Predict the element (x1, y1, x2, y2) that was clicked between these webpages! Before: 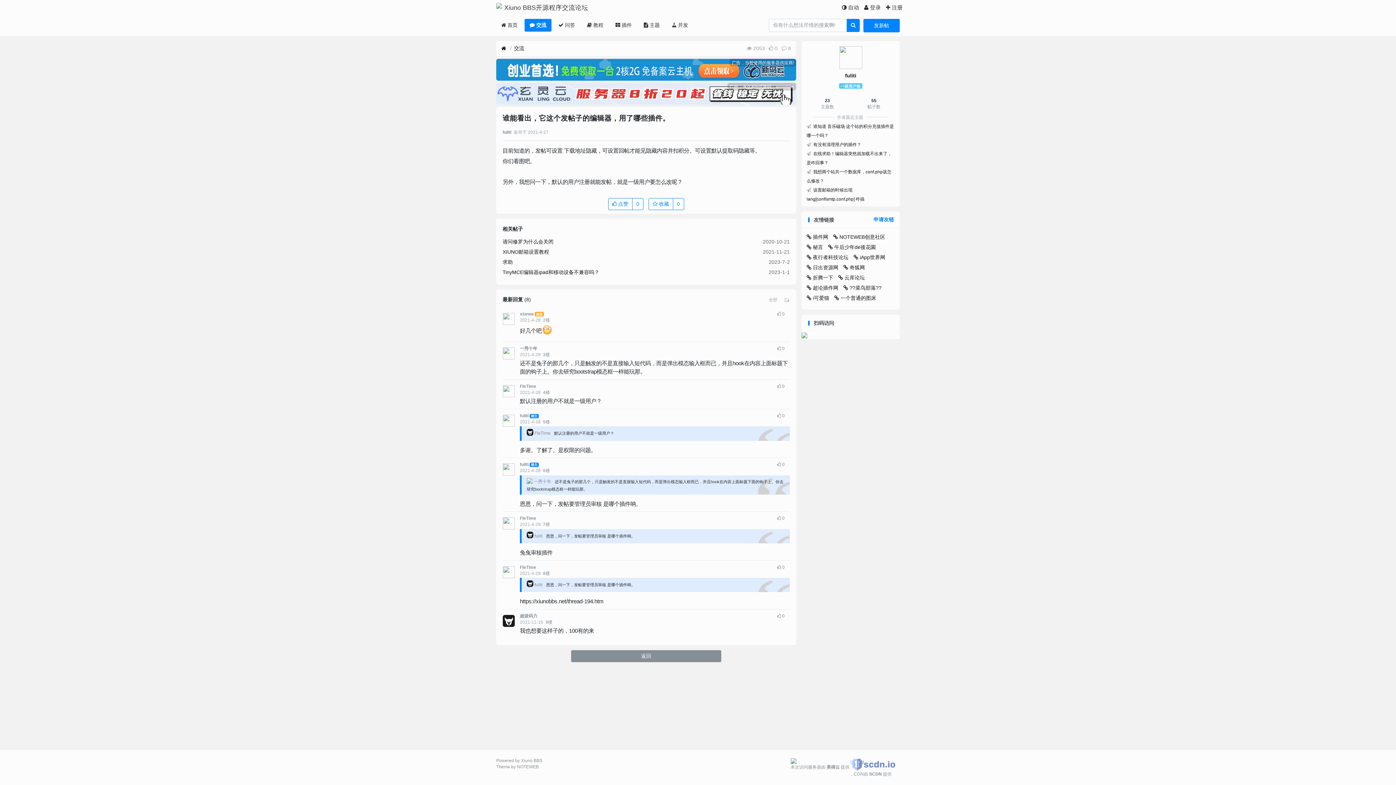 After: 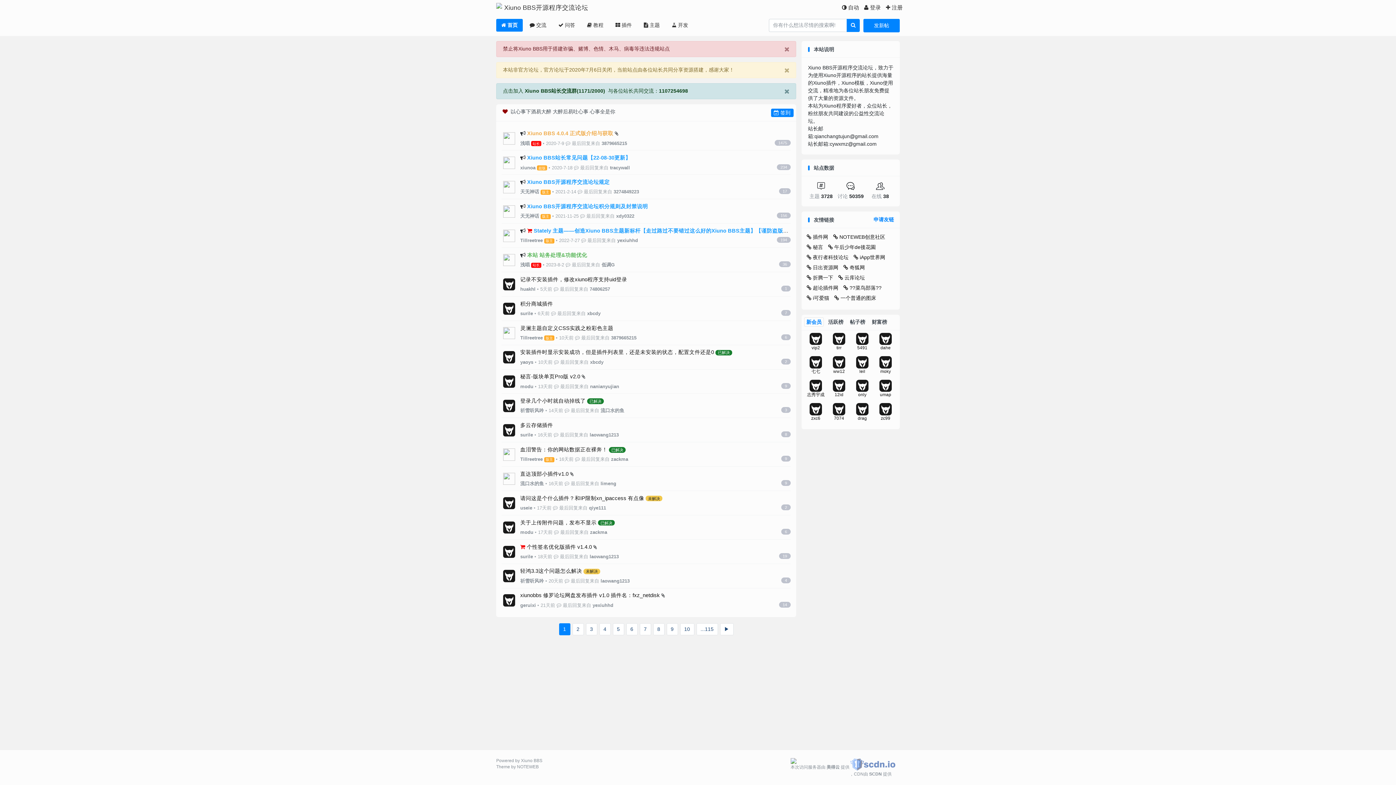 Action: bbox: (496, 0, 588, 14) label: Xiuno BBS开源程序交流论坛